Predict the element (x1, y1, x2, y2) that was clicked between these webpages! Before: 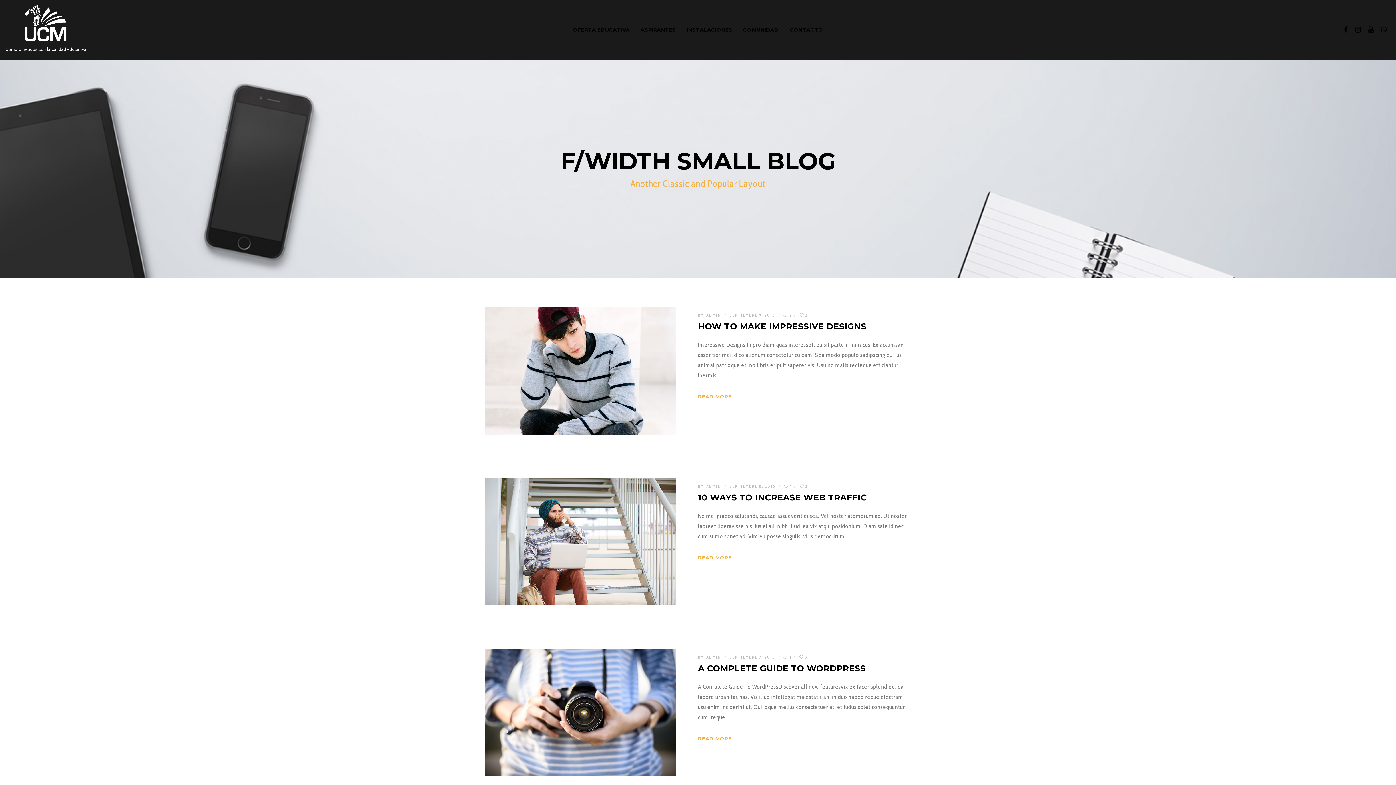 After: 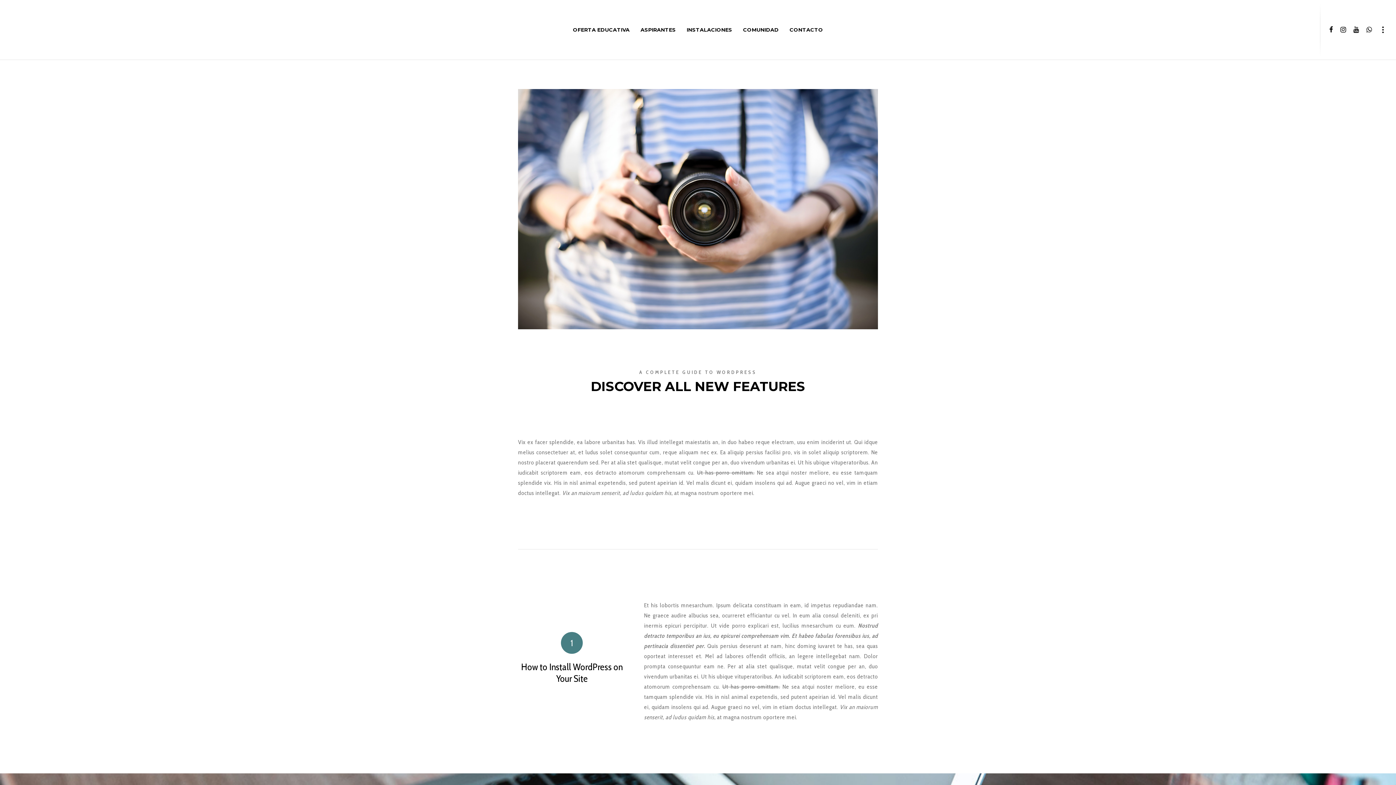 Action: bbox: (698, 735, 732, 741) label: READ MORE